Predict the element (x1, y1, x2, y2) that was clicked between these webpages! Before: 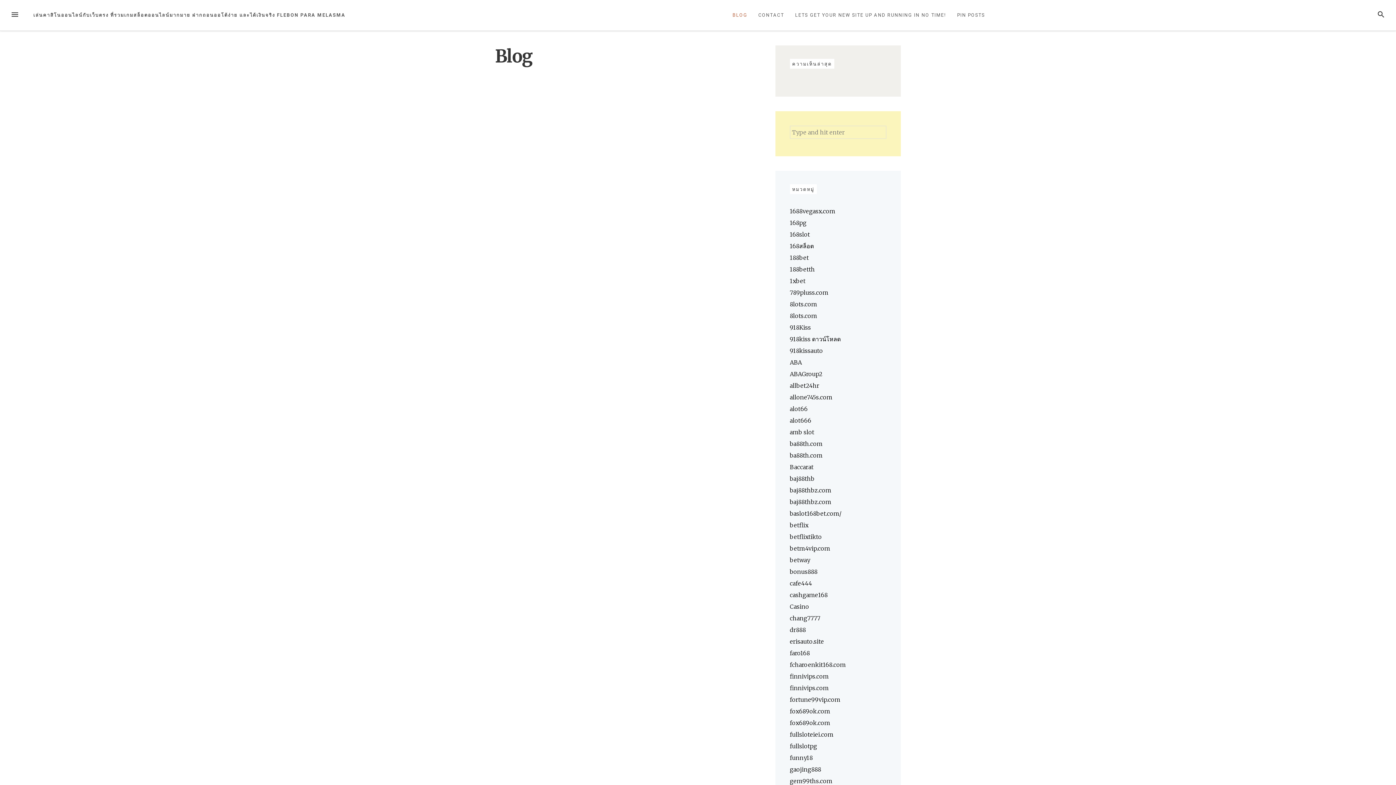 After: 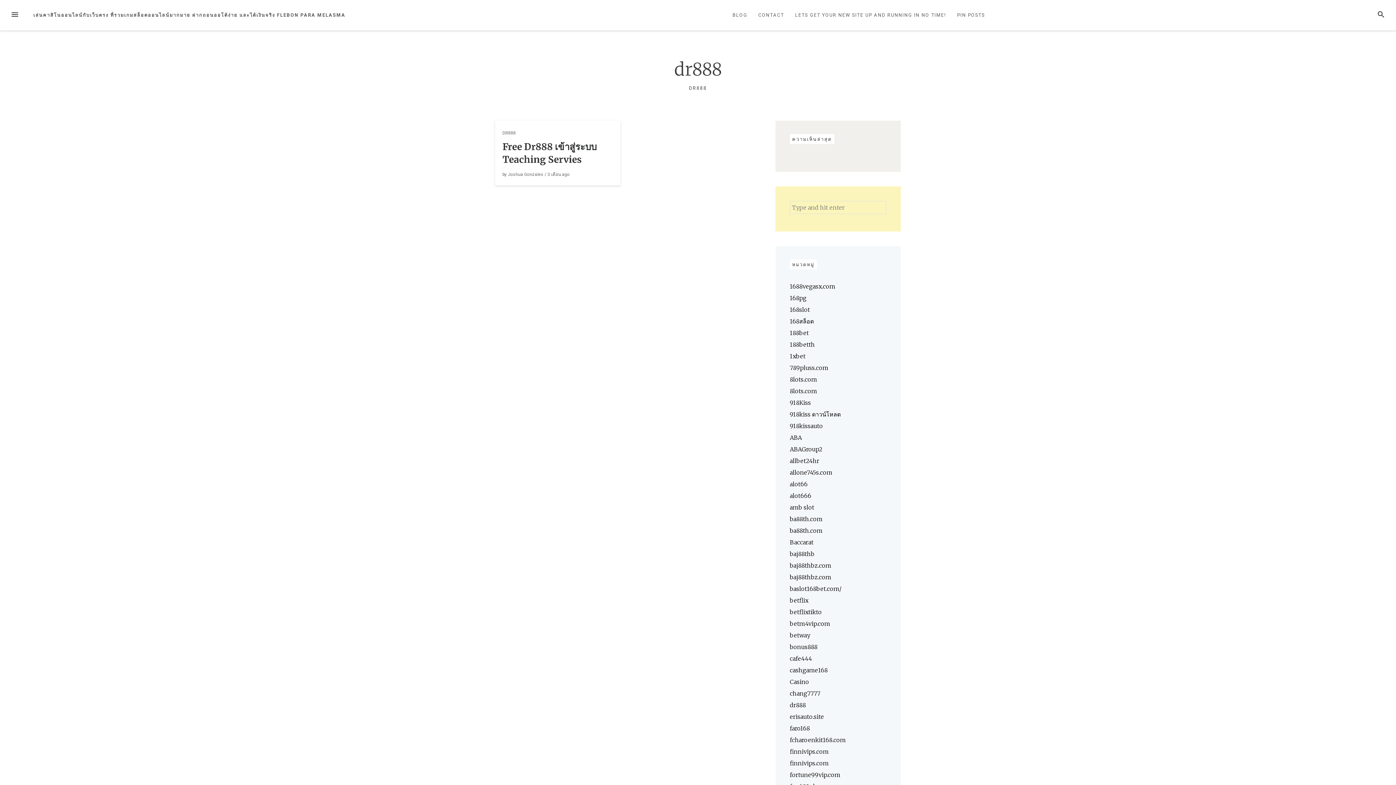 Action: bbox: (790, 626, 806, 633) label: dr888